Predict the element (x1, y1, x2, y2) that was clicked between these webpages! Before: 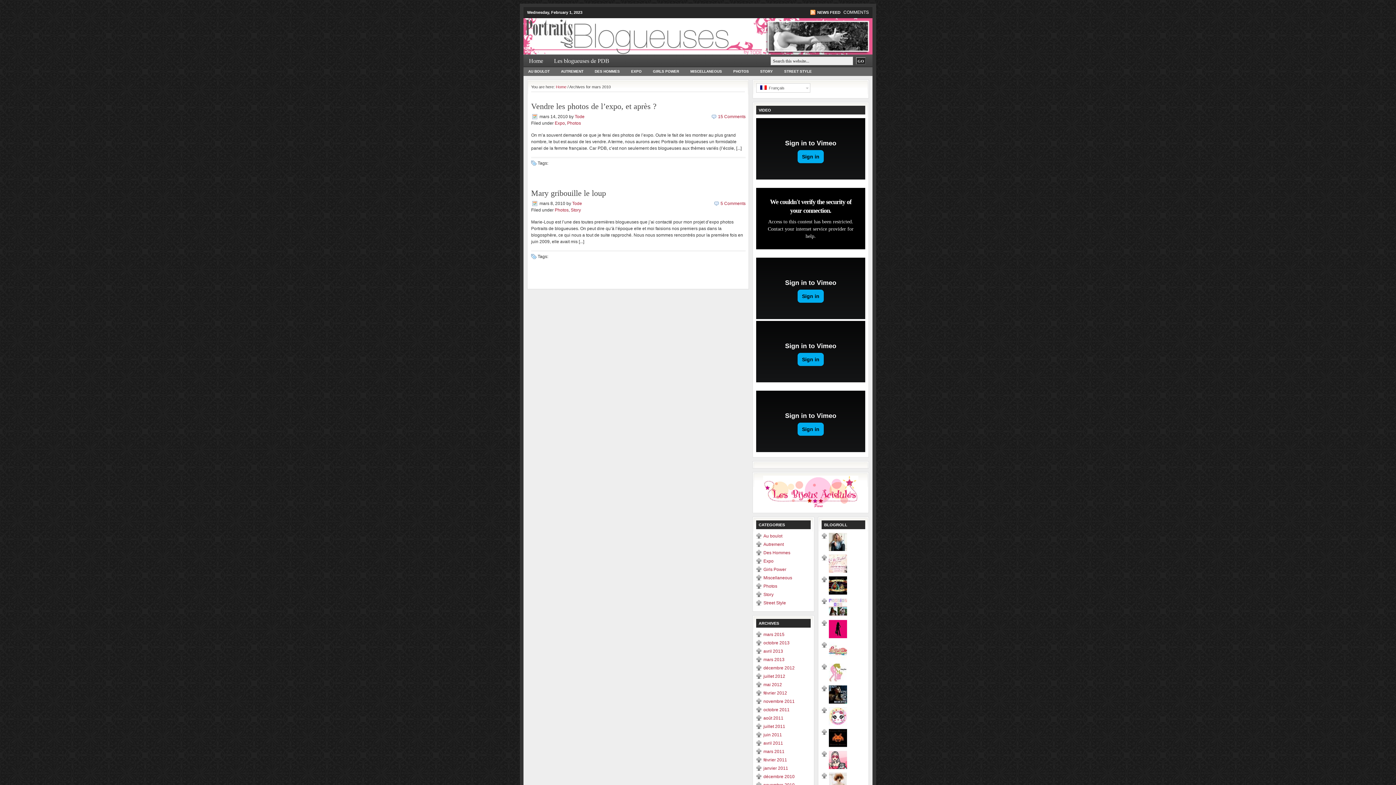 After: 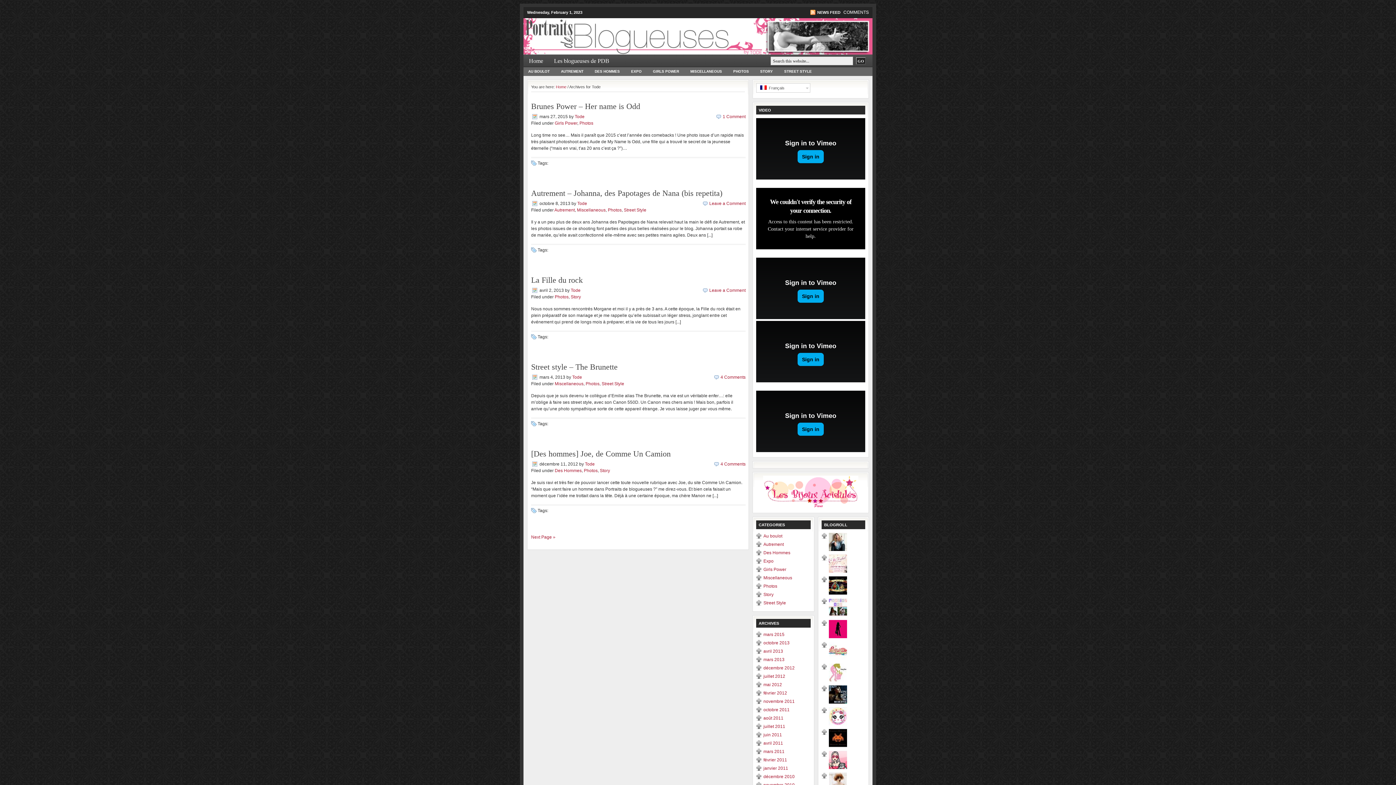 Action: label: Tode bbox: (572, 201, 582, 206)